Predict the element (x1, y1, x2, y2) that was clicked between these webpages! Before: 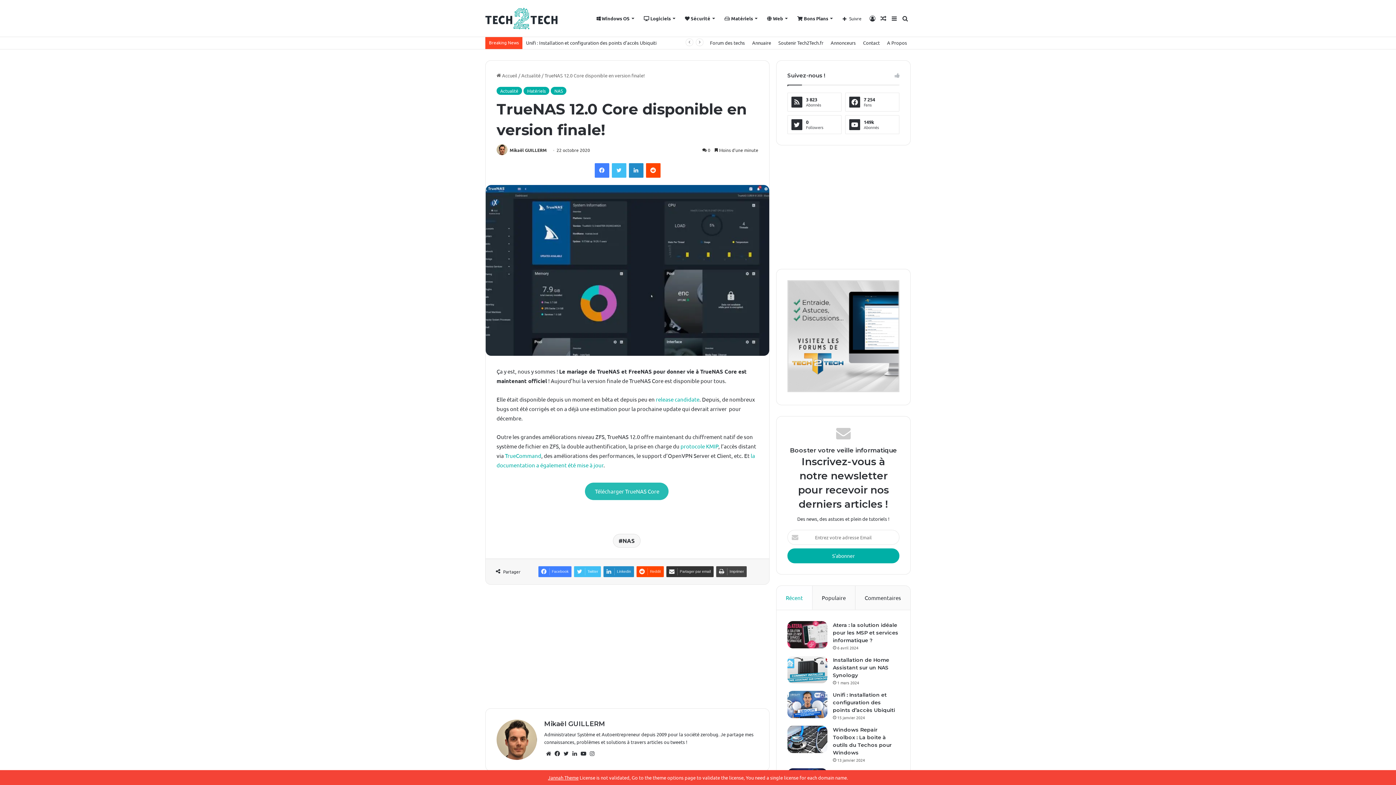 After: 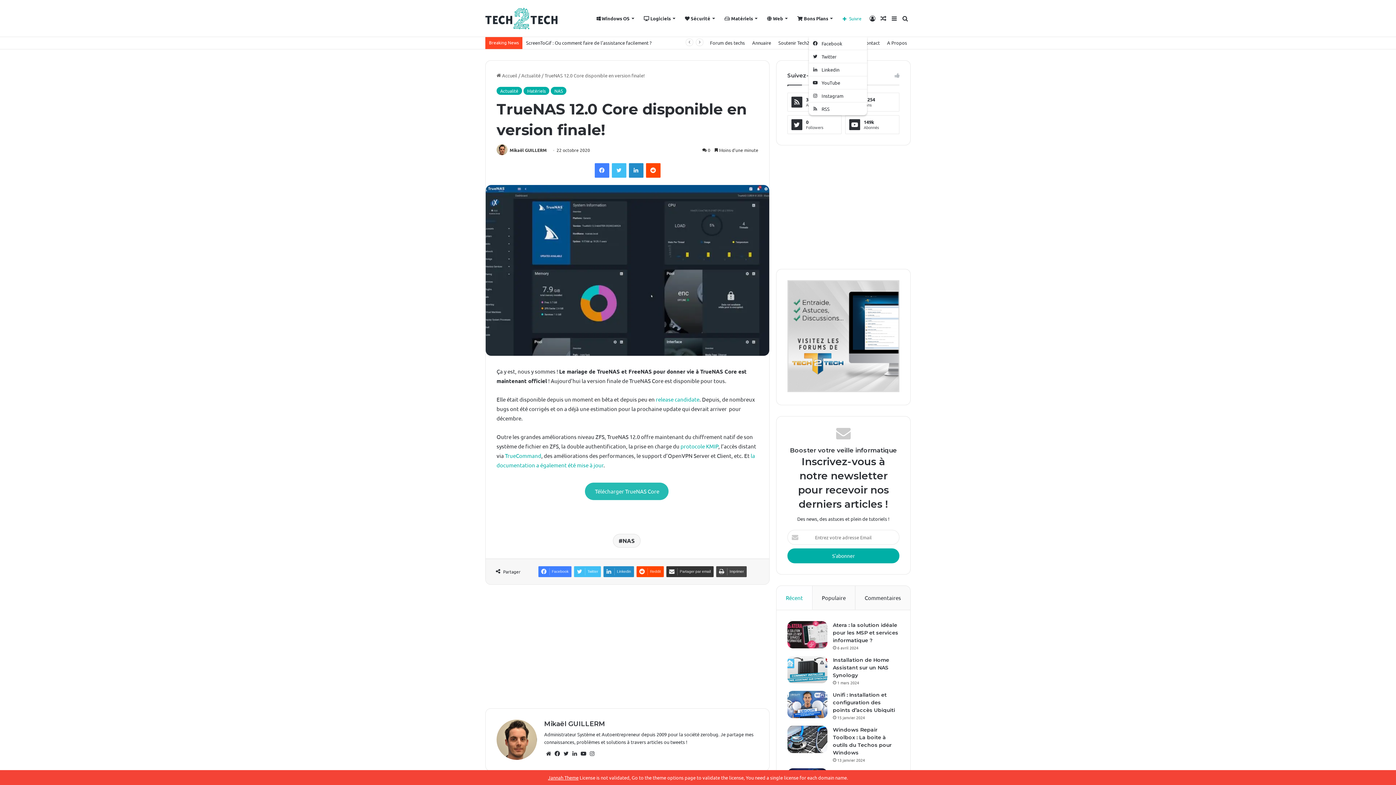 Action: bbox: (837, 0, 867, 36) label: Suivre